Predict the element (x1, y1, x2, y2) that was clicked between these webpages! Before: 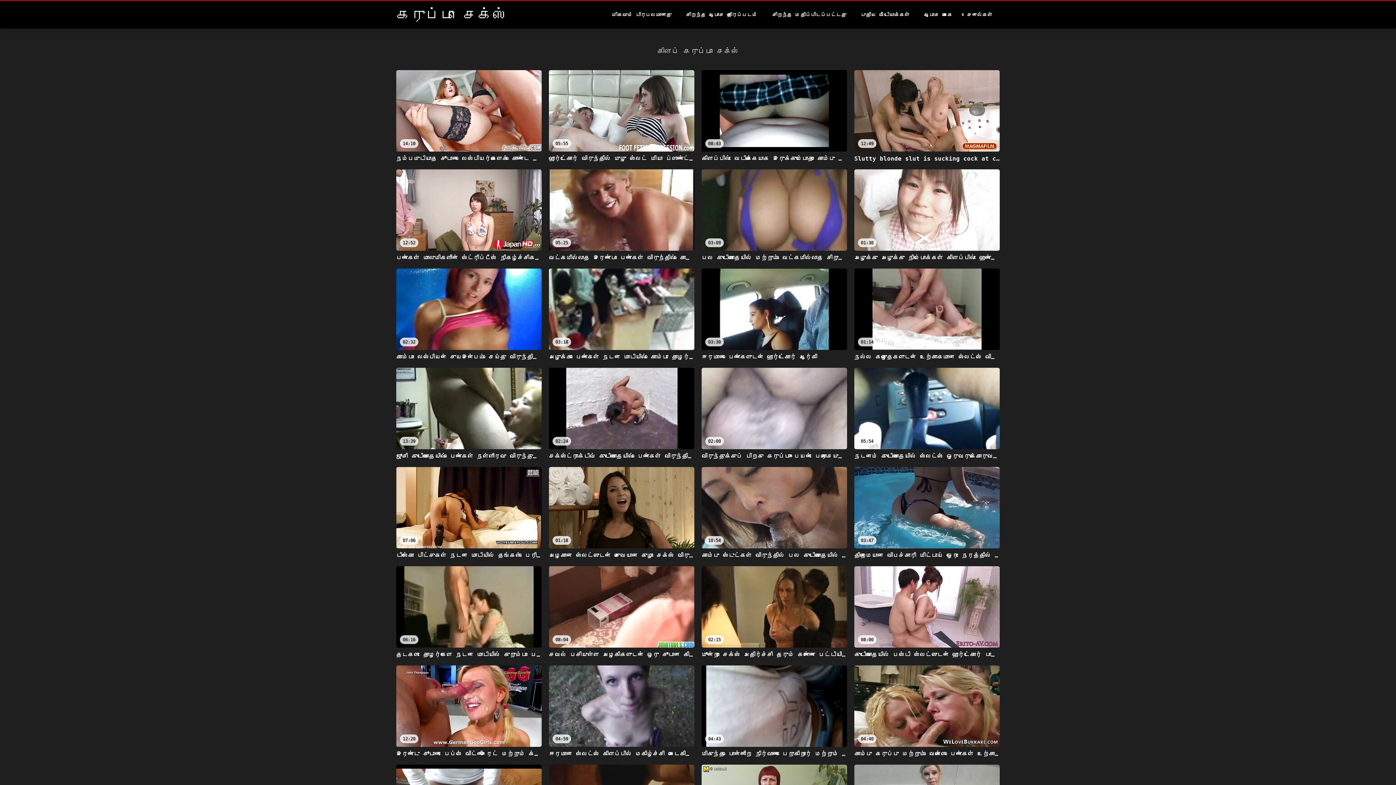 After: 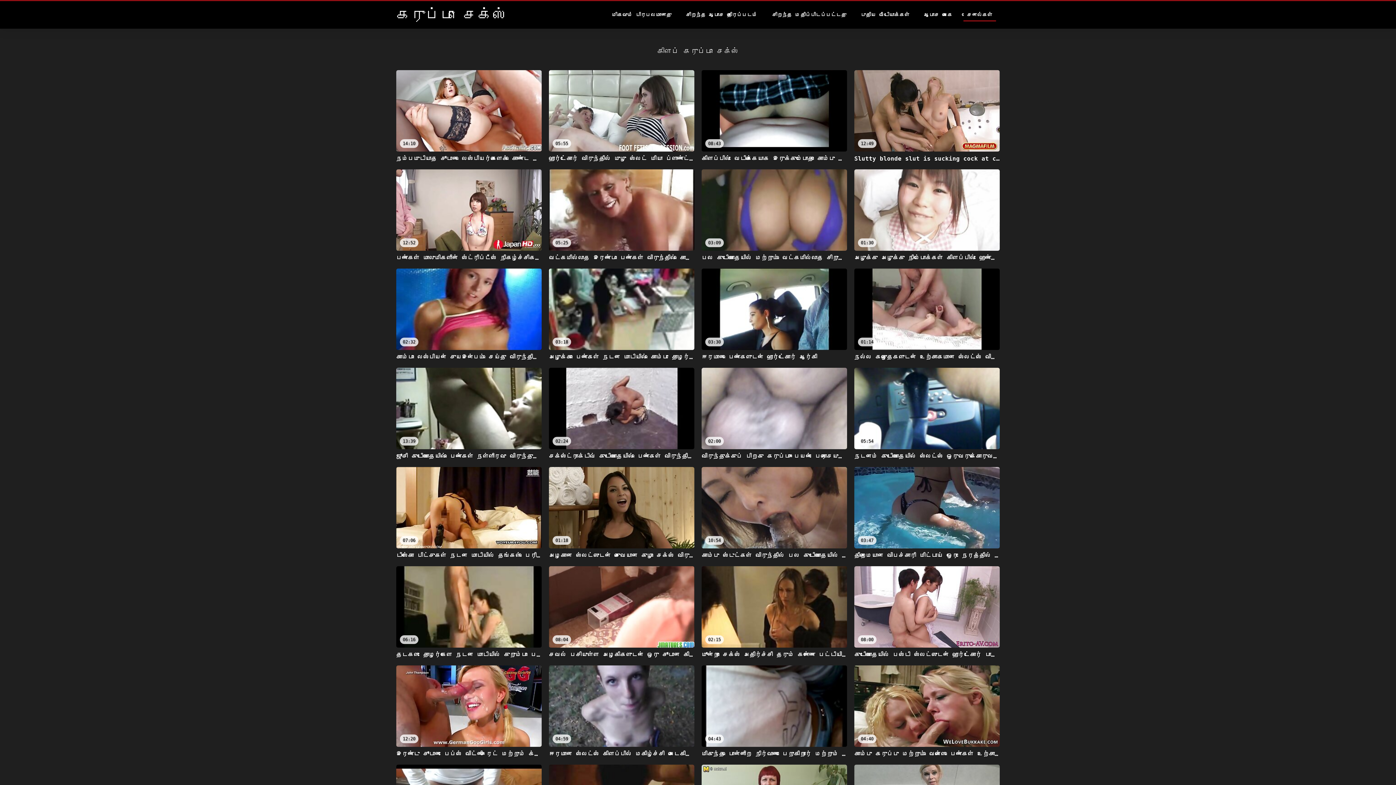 Action: label: சேனல்கள் bbox: (963, 8, 996, 21)